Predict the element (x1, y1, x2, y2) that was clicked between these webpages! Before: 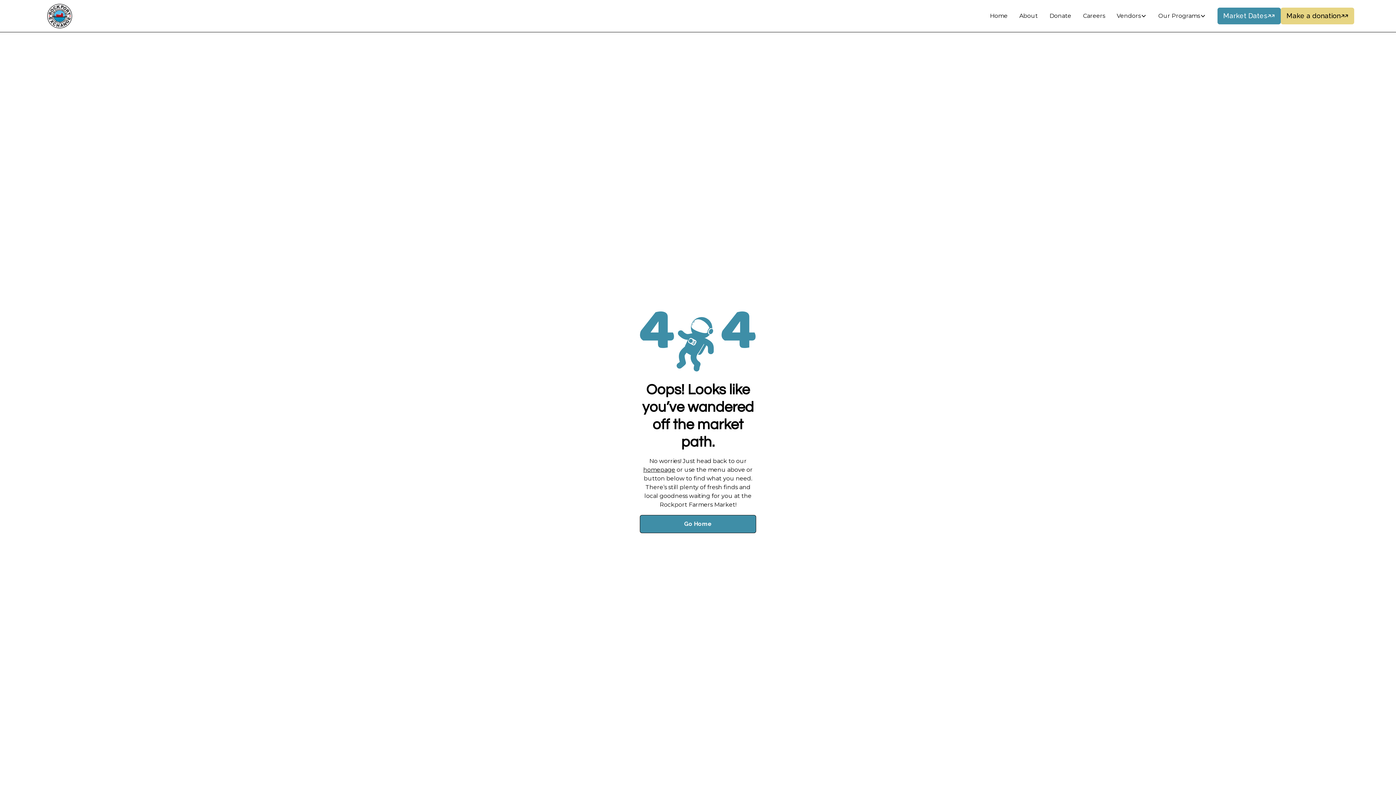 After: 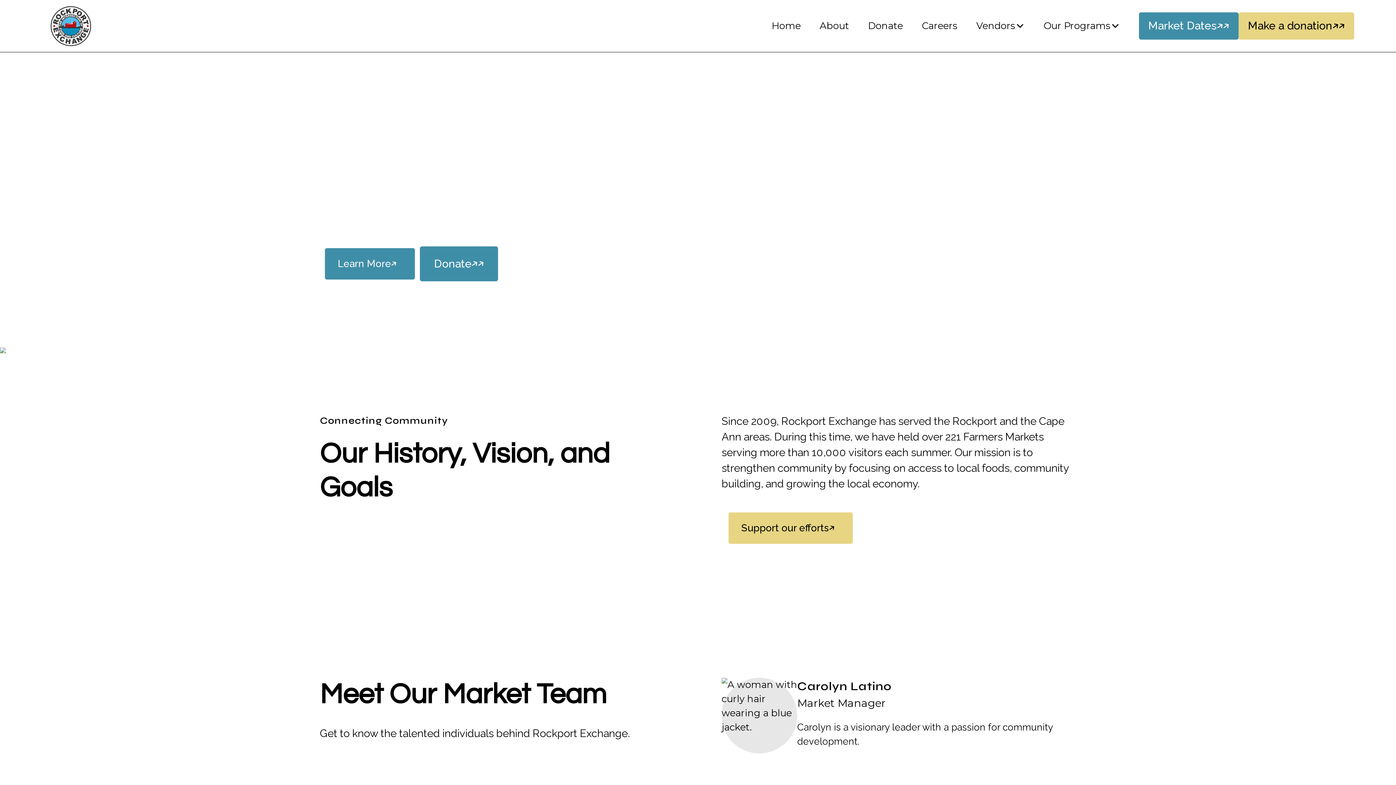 Action: label: About bbox: (1013, 8, 1043, 23)